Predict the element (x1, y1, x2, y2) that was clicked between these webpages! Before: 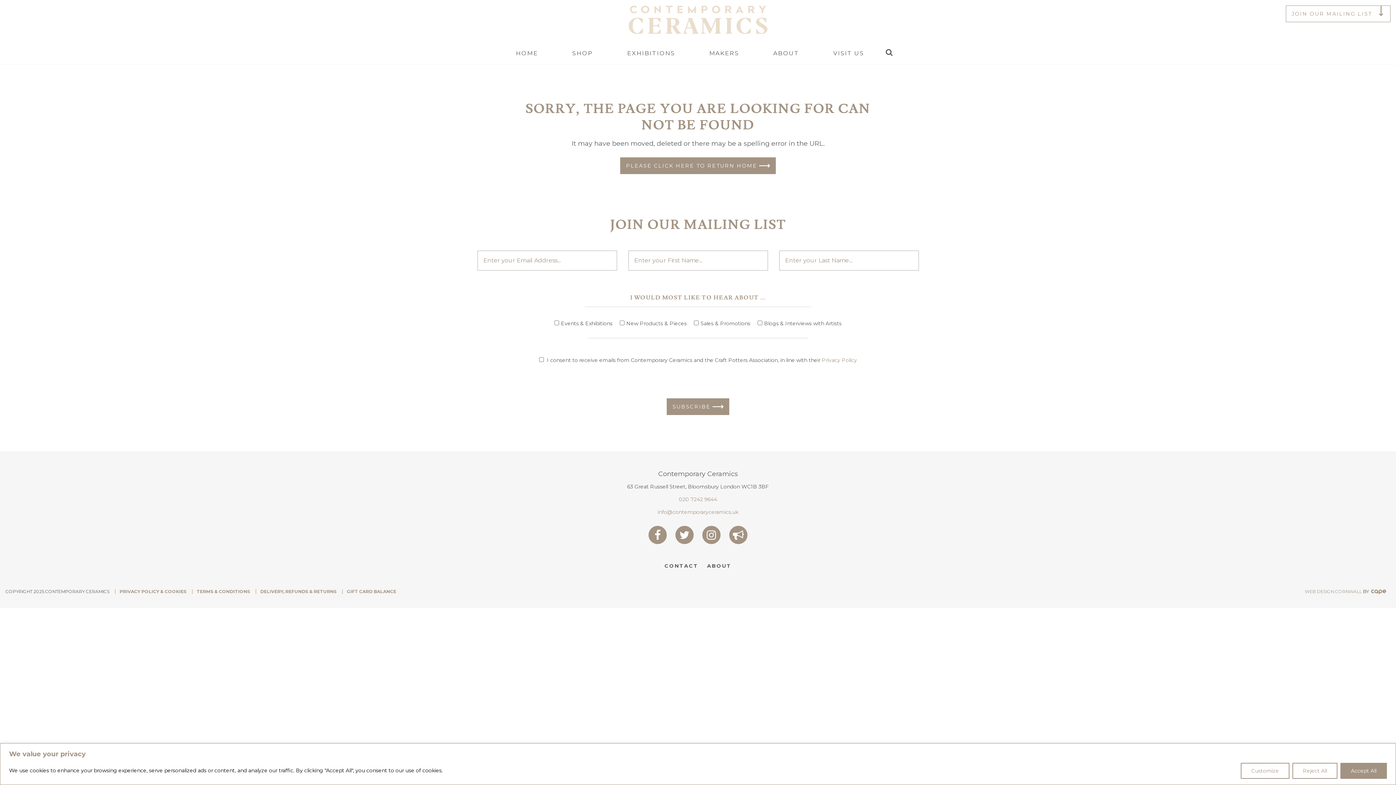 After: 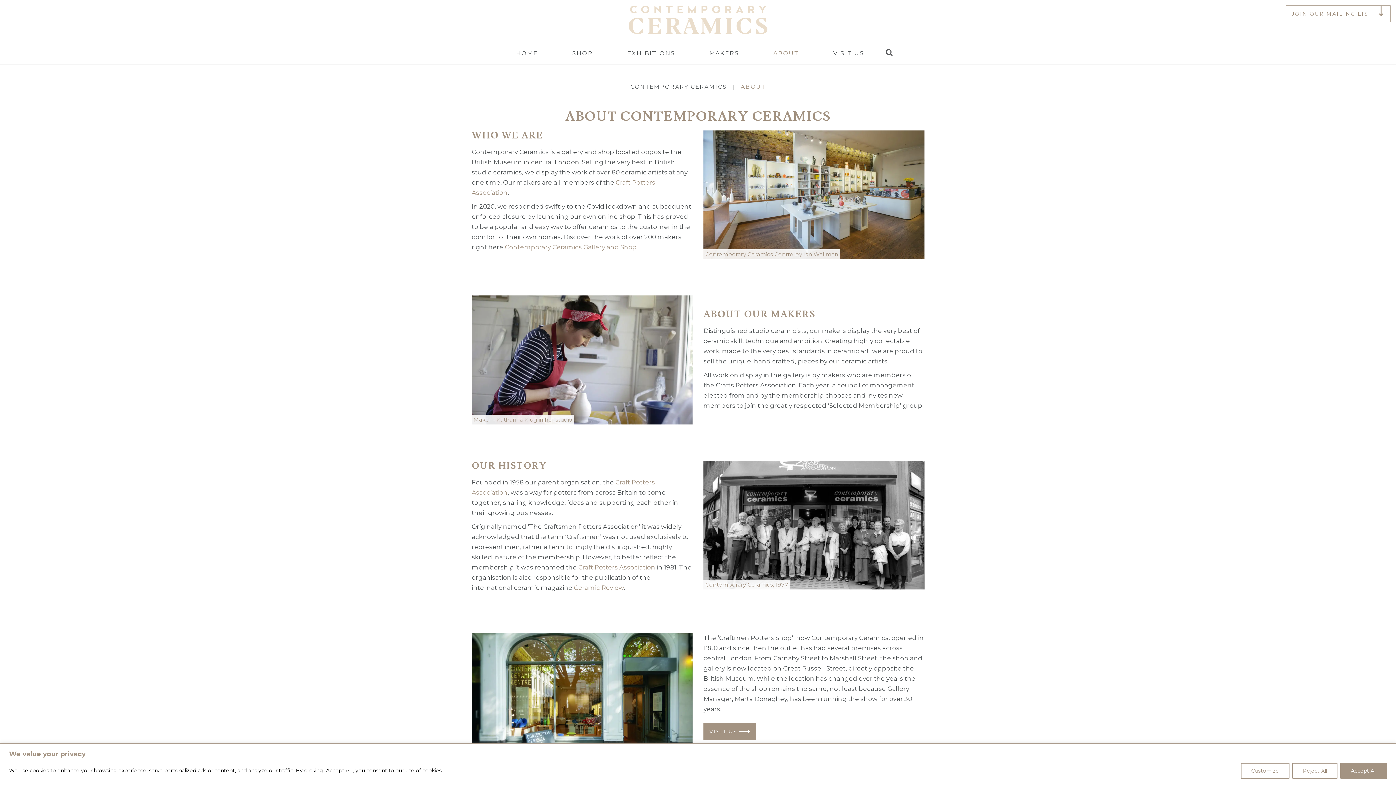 Action: bbox: (703, 562, 735, 569) label: ABOUT